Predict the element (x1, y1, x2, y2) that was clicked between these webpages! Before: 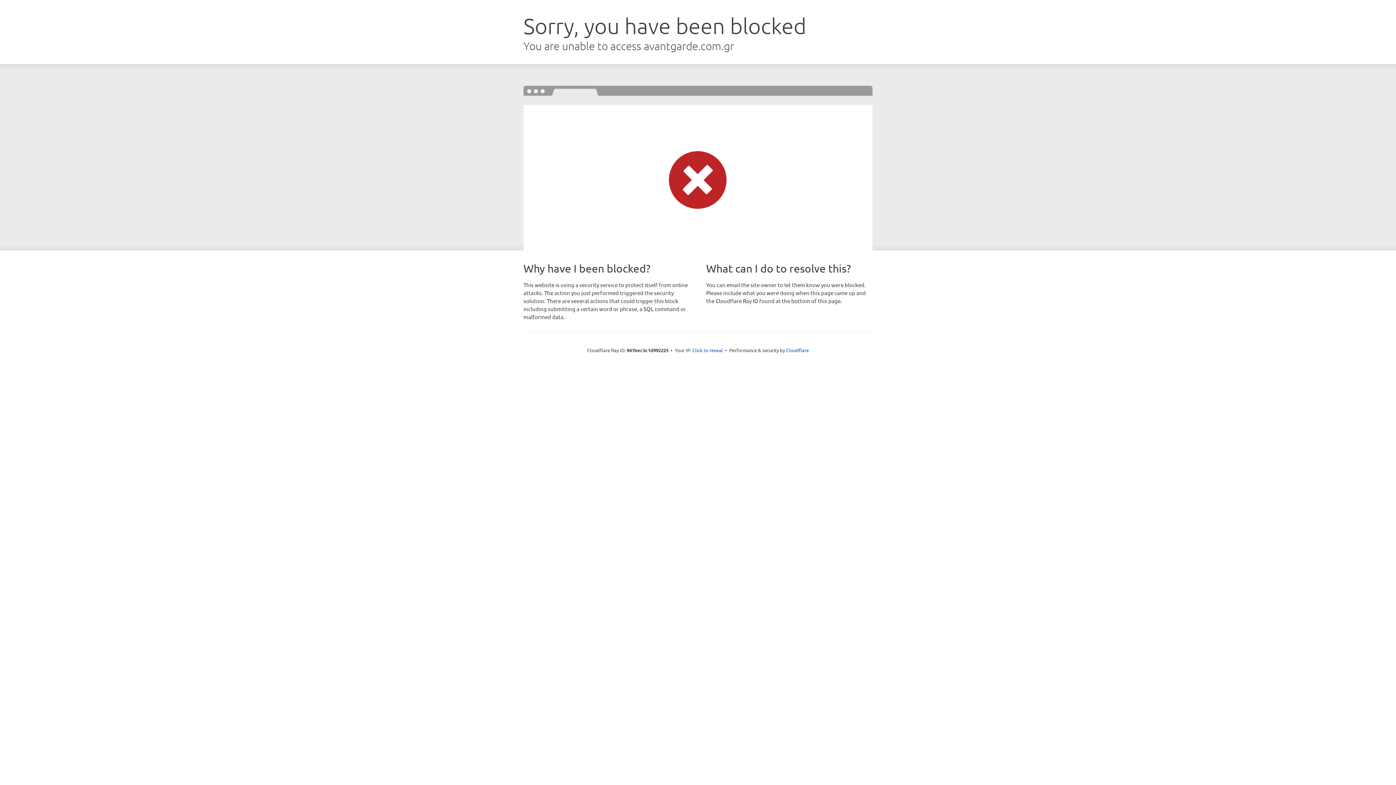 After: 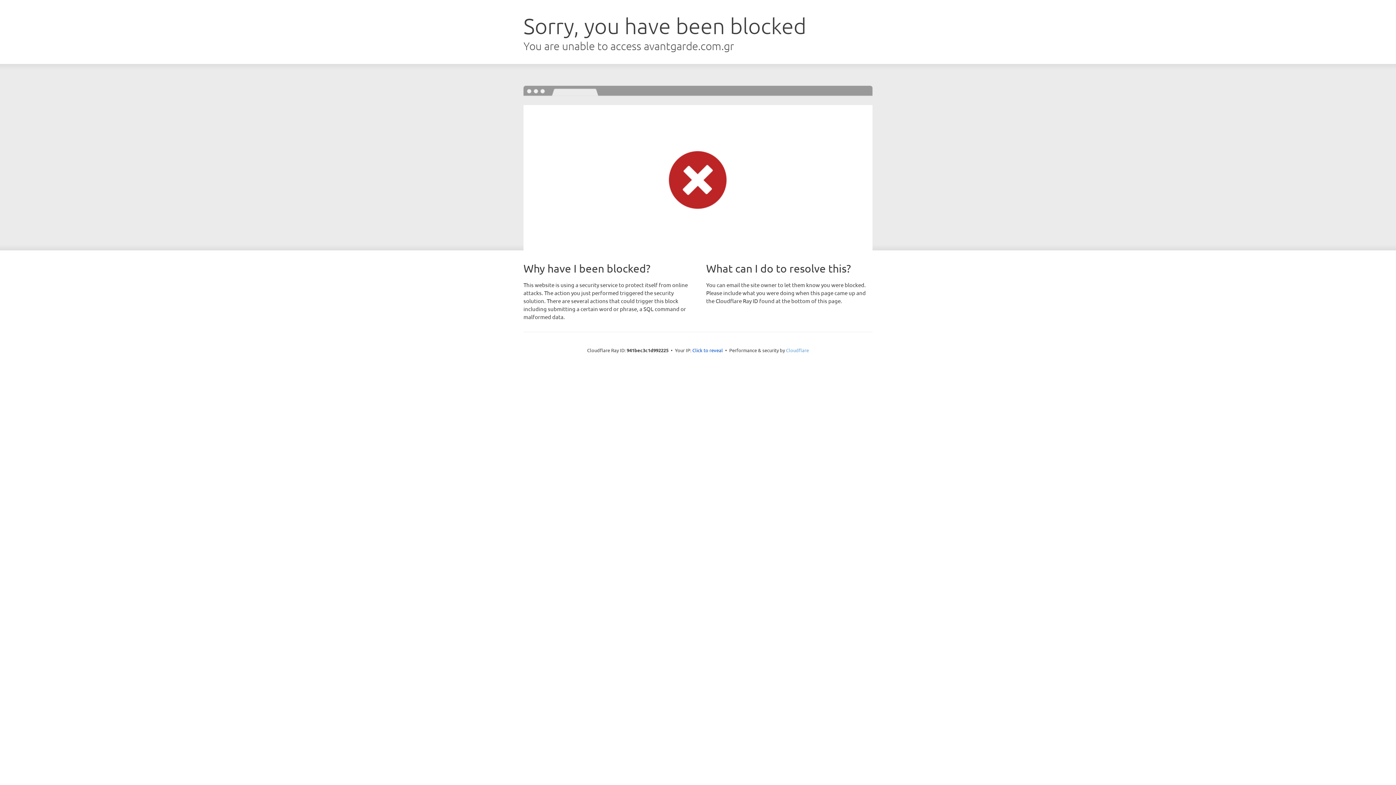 Action: bbox: (786, 347, 809, 353) label: Cloudflare